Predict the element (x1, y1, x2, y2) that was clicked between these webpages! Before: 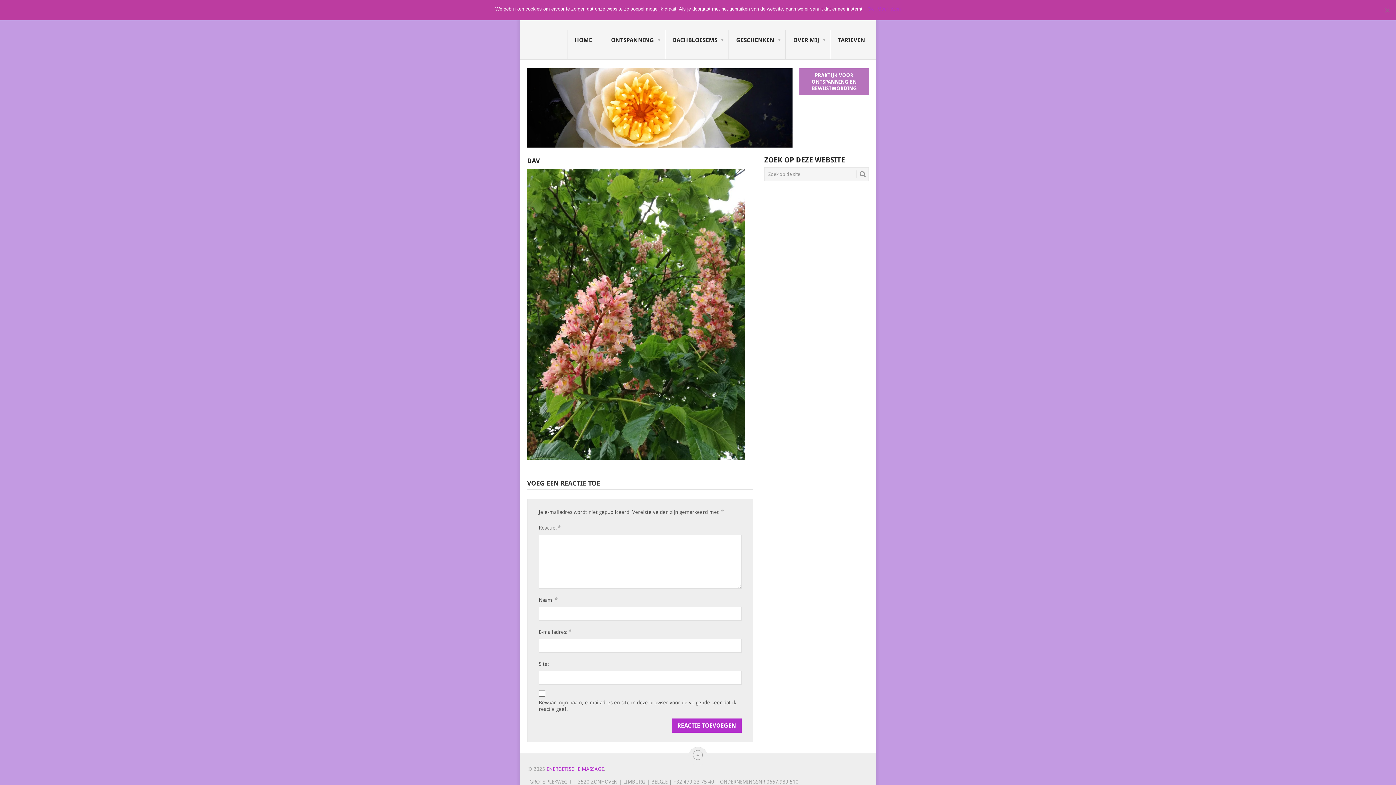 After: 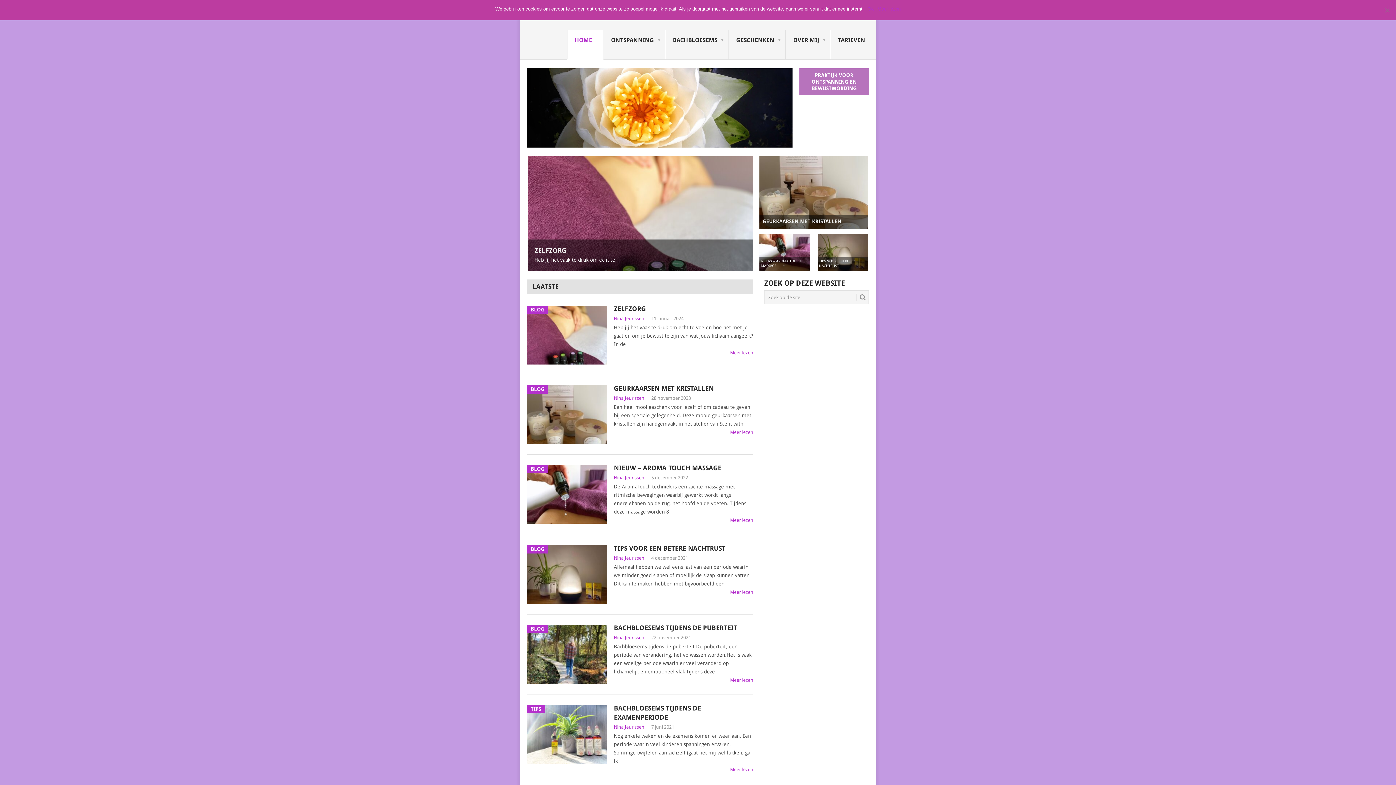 Action: label: ENERGETISCHE MASSAGE bbox: (546, 766, 604, 772)